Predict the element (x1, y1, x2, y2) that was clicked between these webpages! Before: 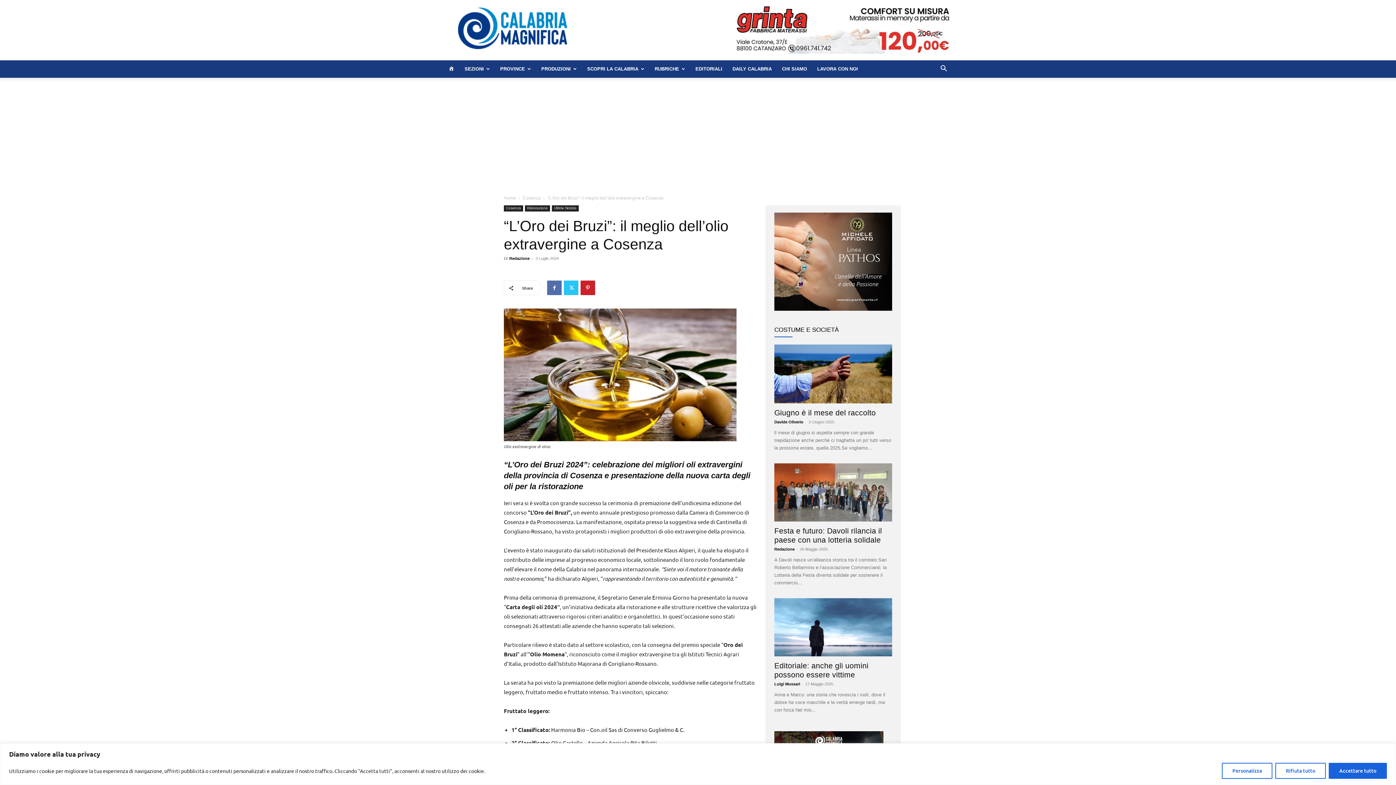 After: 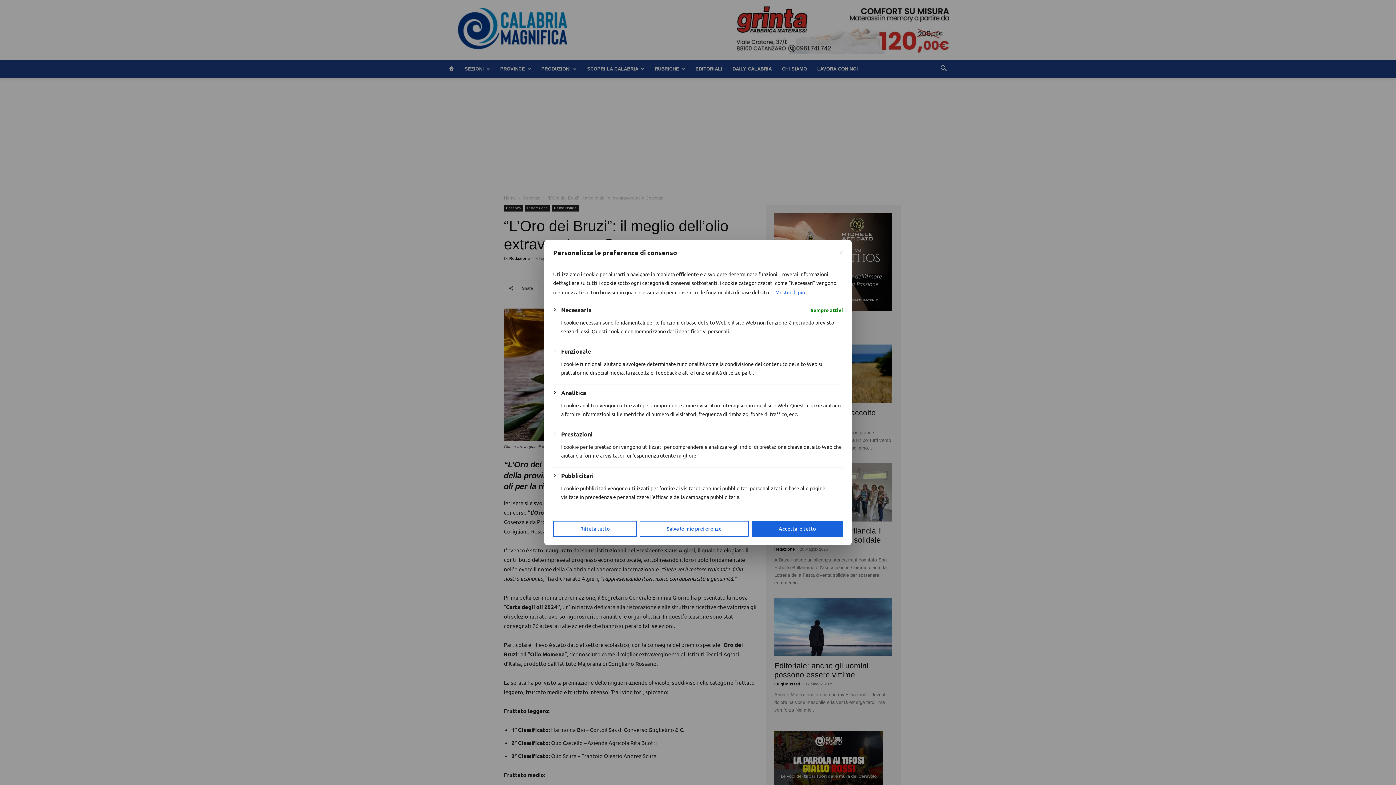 Action: label: Personalizza bbox: (1222, 763, 1272, 779)